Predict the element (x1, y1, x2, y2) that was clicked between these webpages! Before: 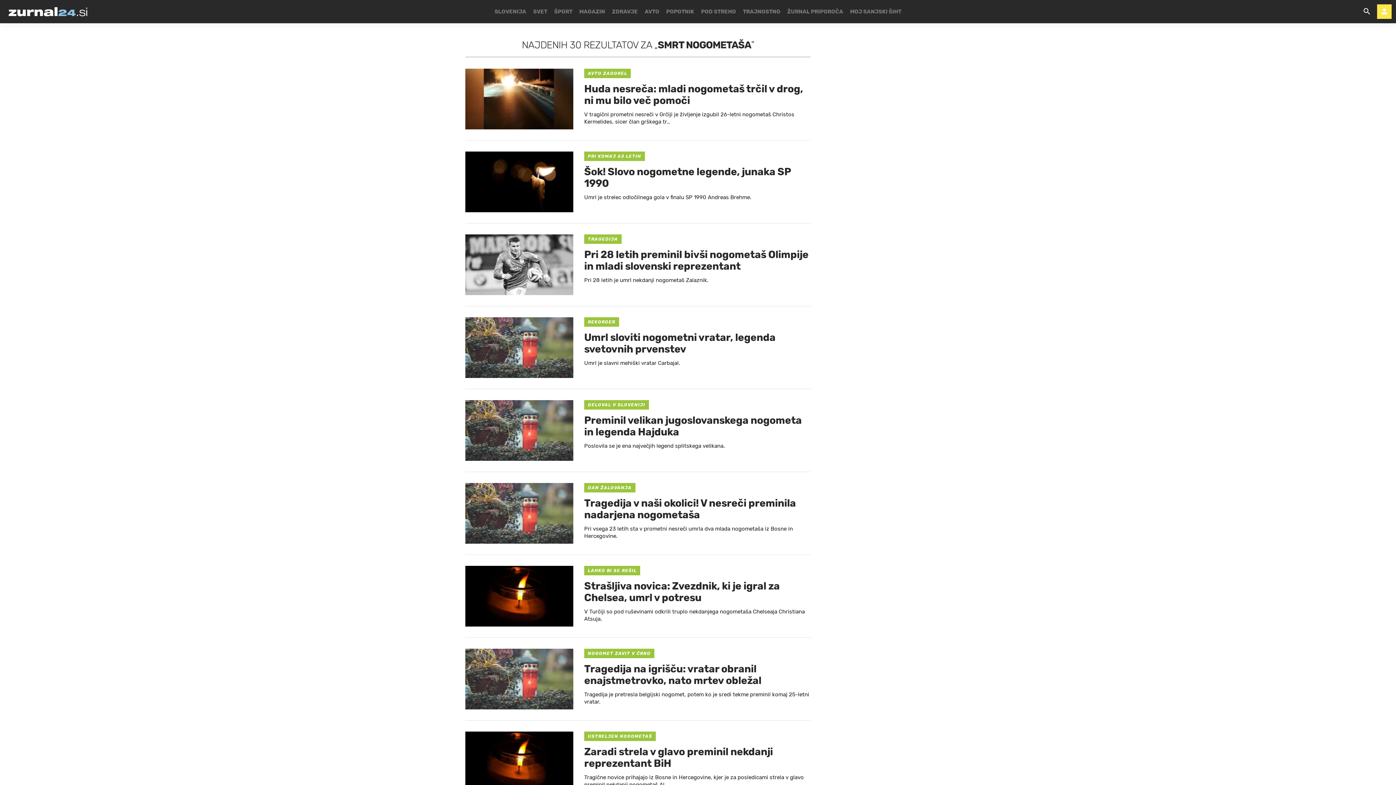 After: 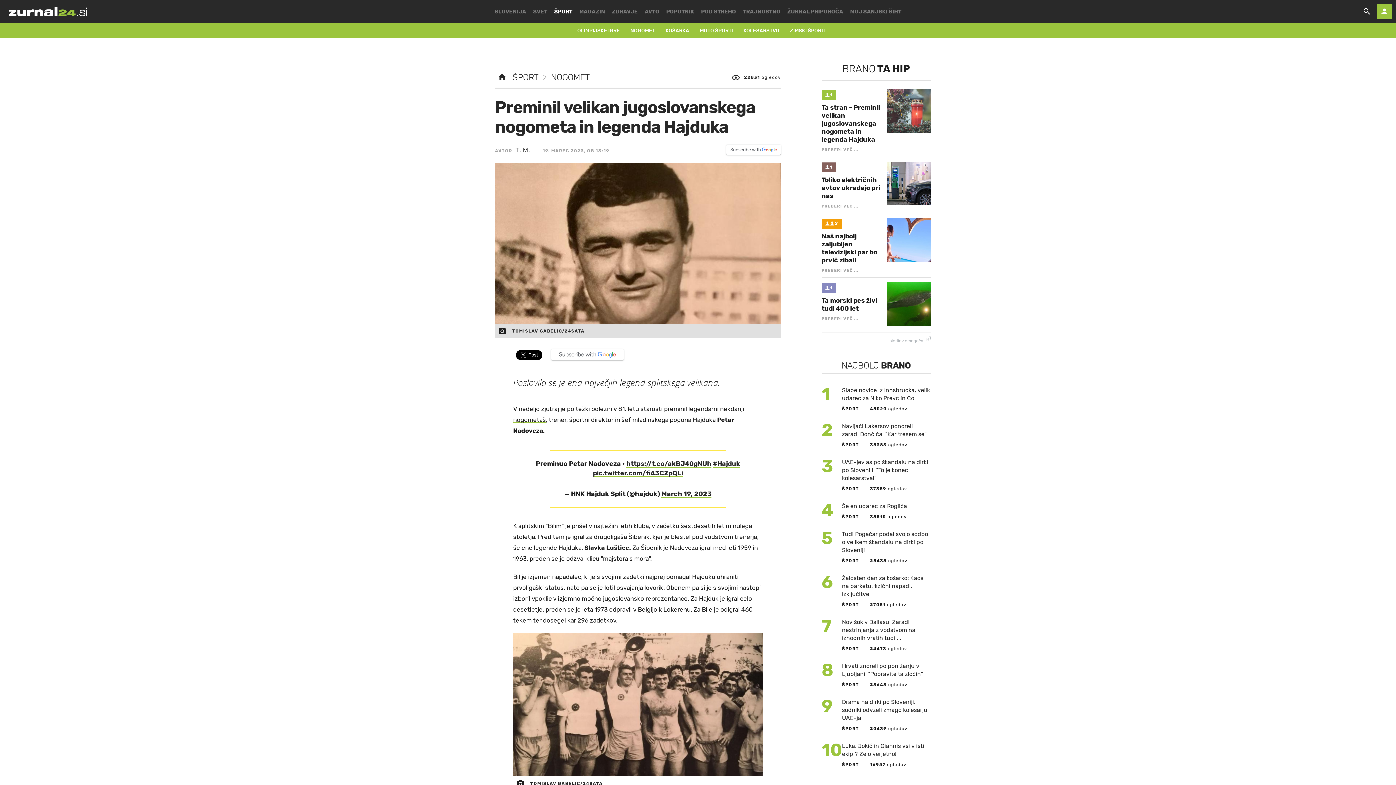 Action: bbox: (465, 400, 810, 449) label: DELOVAL V SLOVENIJI
Preminil velikan jugoslovanskega nogometa in legenda Hajduka
Poslovila se je ena največjih legend splitskega velikana.